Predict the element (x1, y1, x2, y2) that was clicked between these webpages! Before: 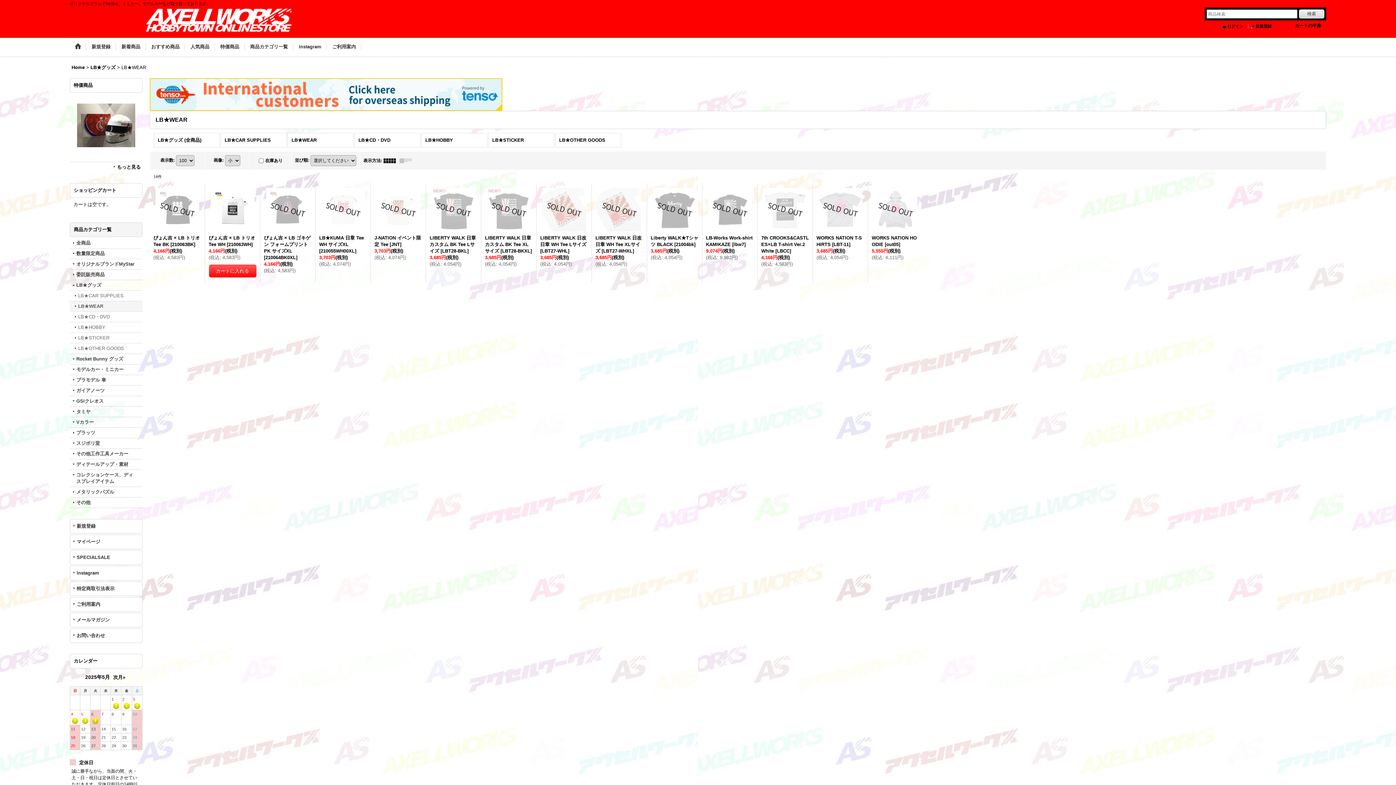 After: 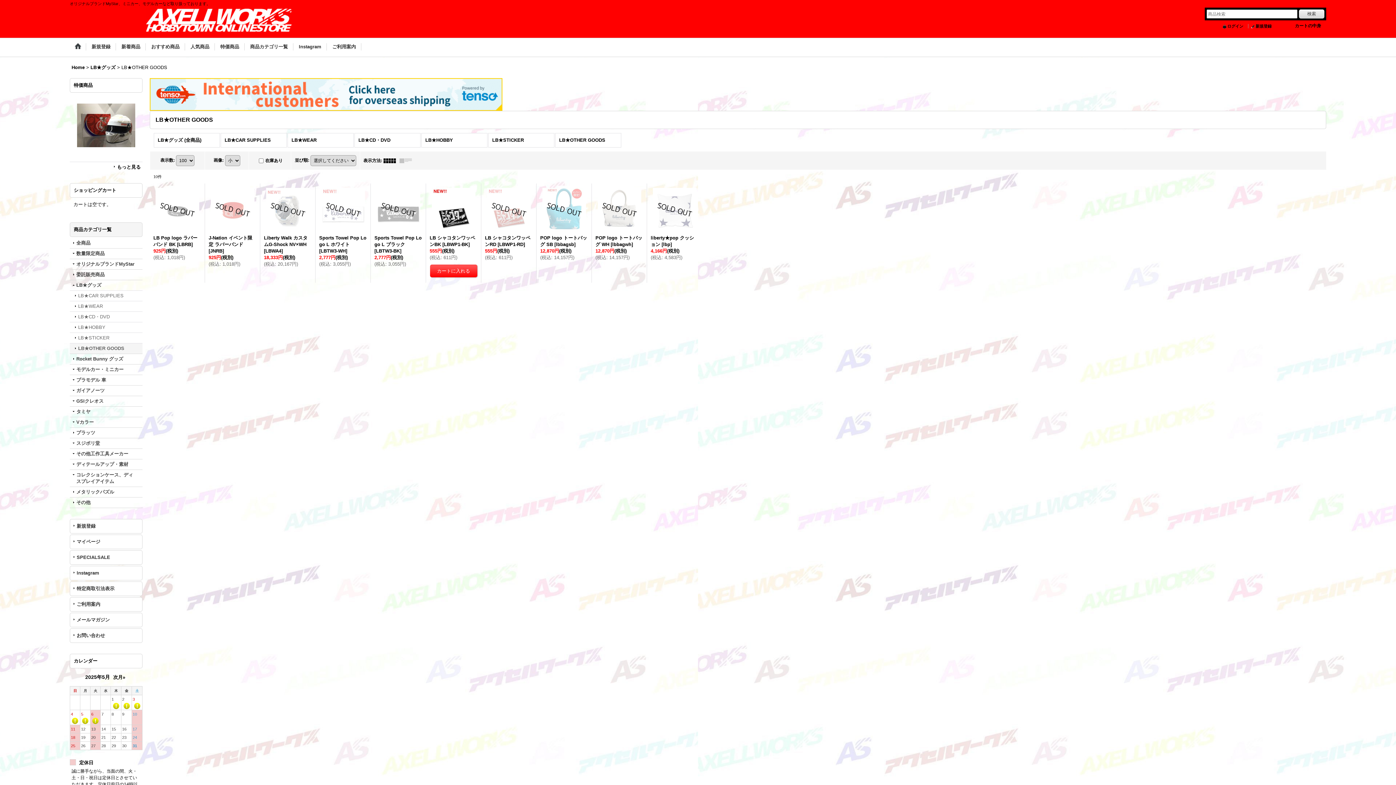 Action: label: LB★OTHER GOODS bbox: (69, 343, 142, 353)